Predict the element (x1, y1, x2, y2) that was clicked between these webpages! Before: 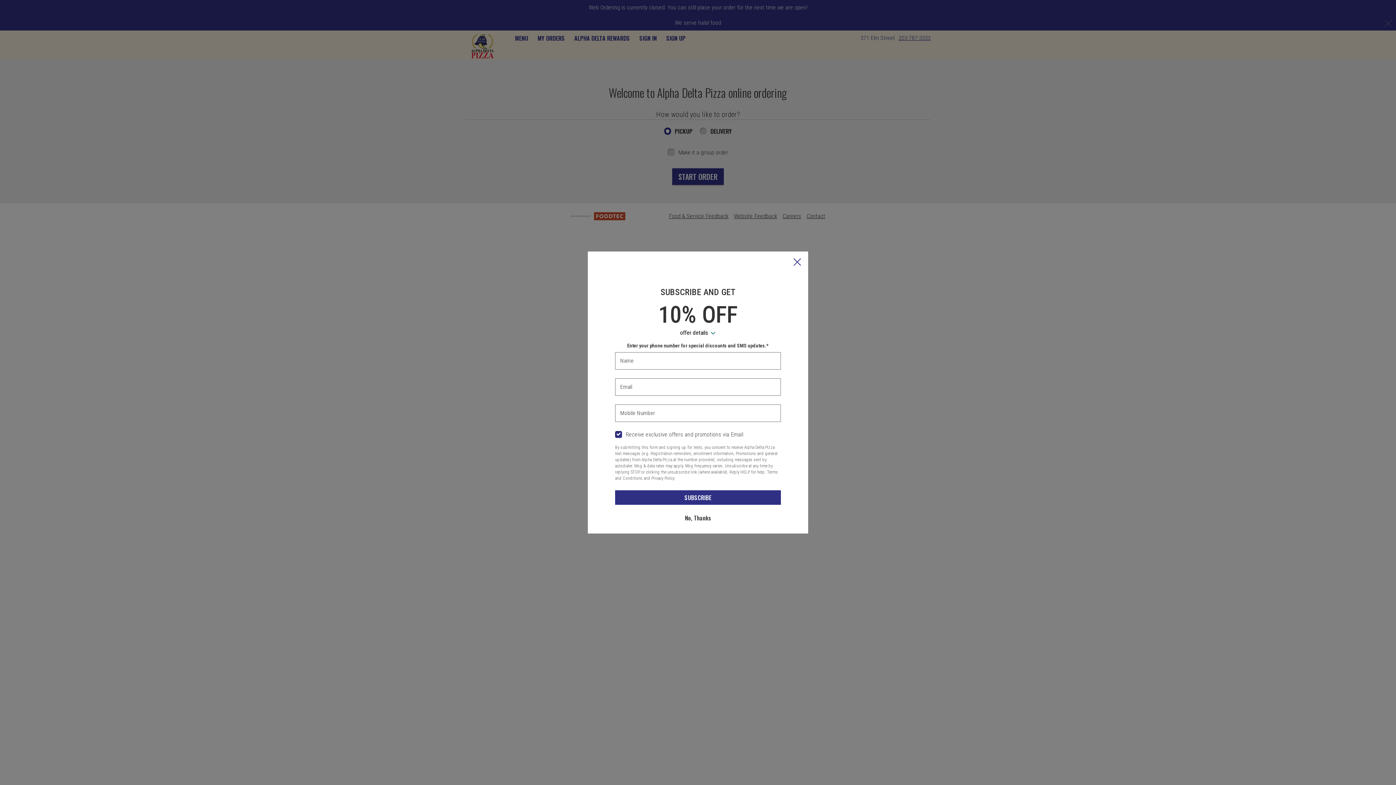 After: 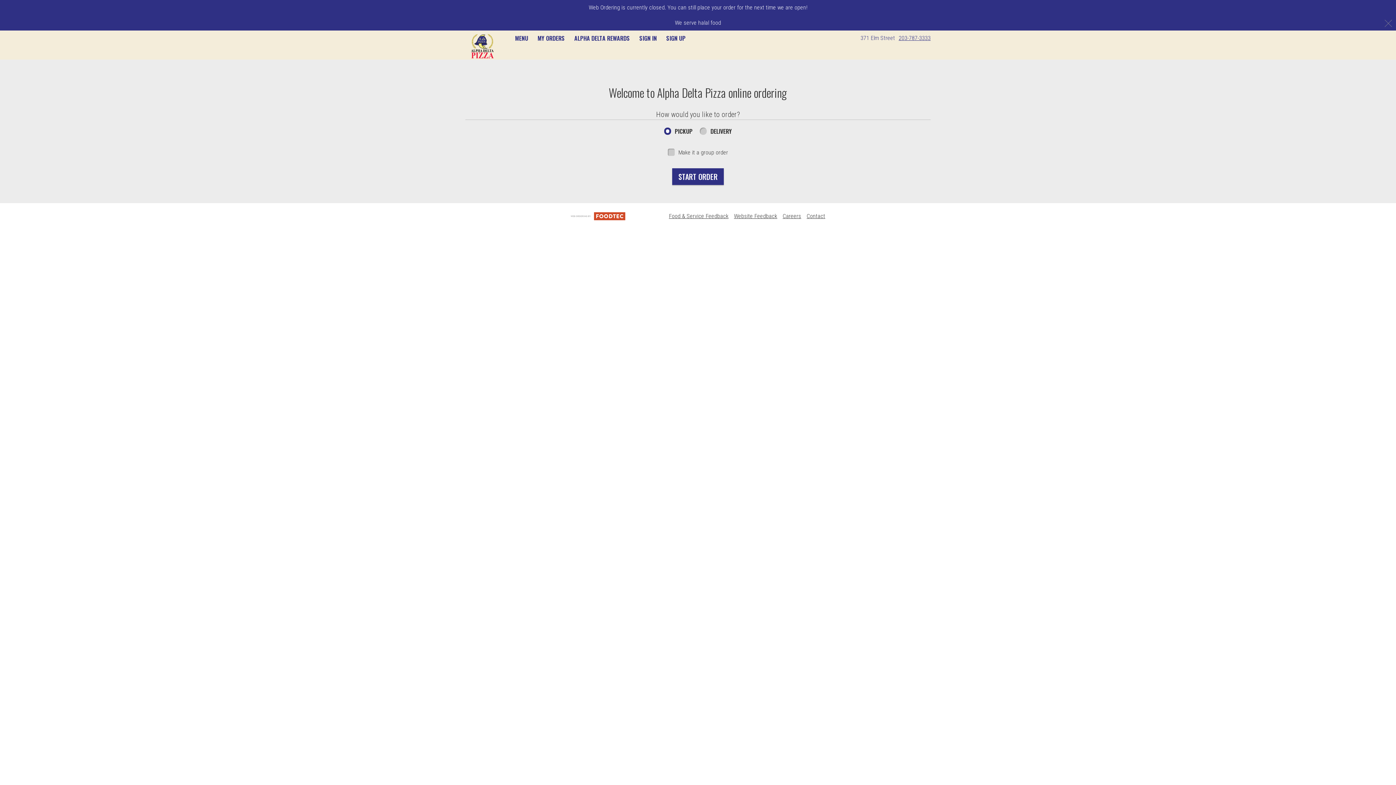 Action: label: No, Thanks bbox: (615, 510, 781, 525)